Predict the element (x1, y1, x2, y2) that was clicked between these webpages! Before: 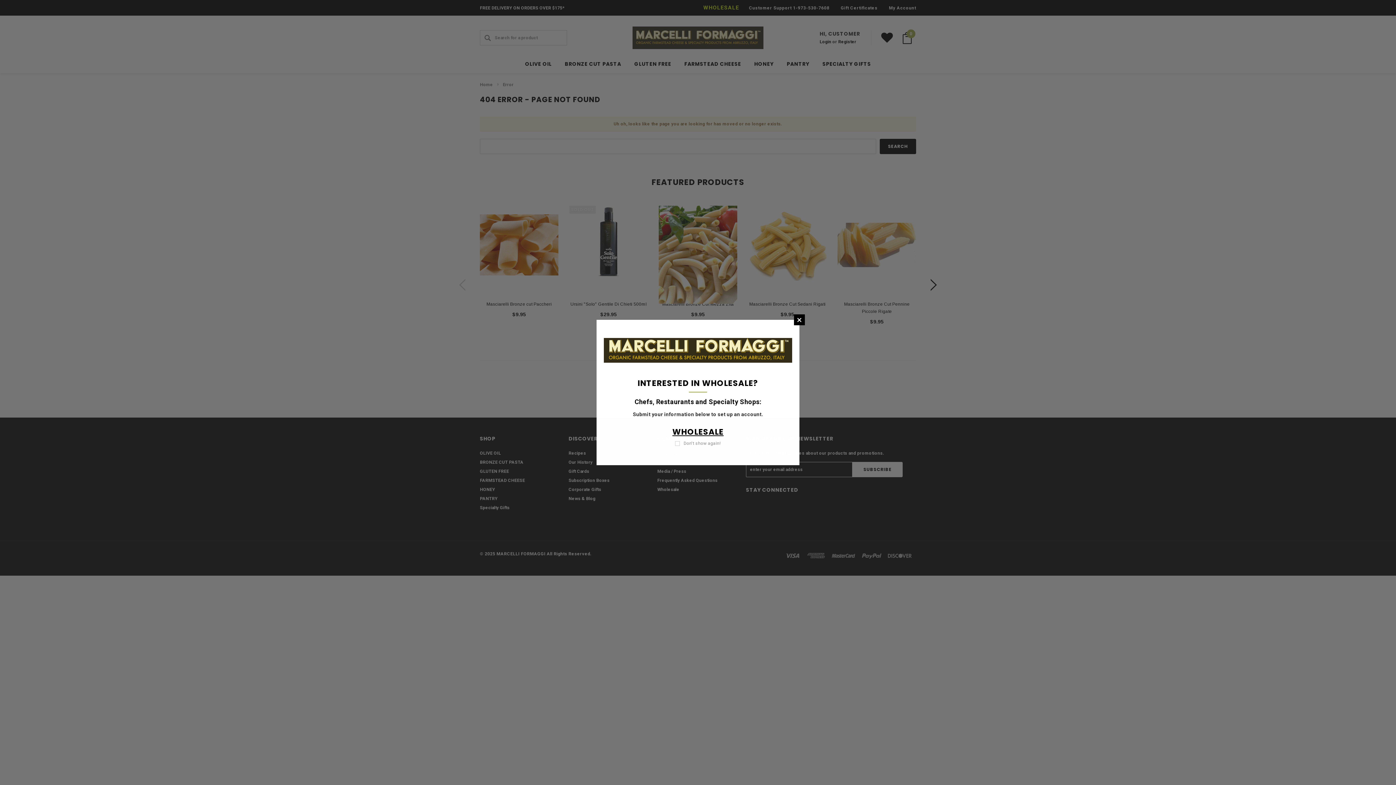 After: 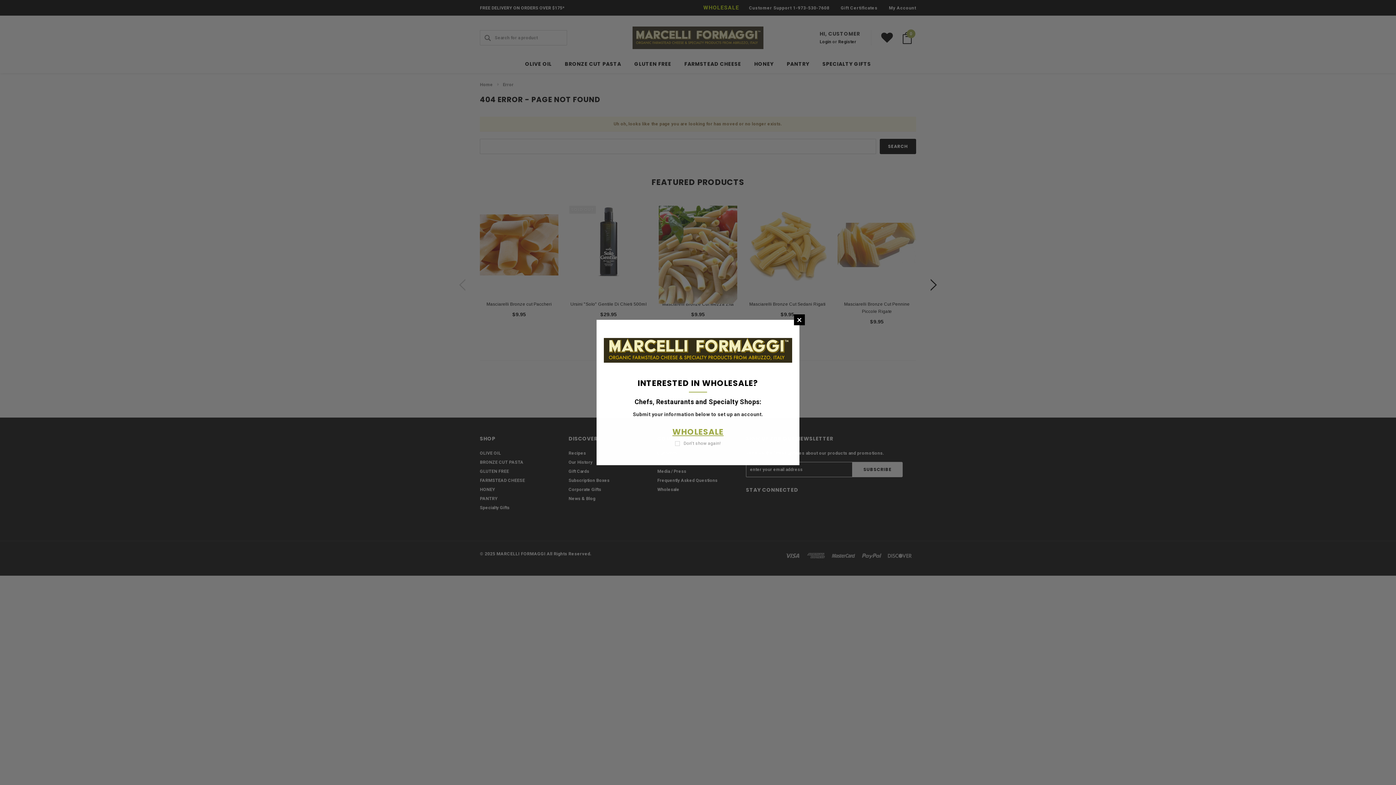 Action: bbox: (672, 426, 723, 437) label: Wholesale Form Link